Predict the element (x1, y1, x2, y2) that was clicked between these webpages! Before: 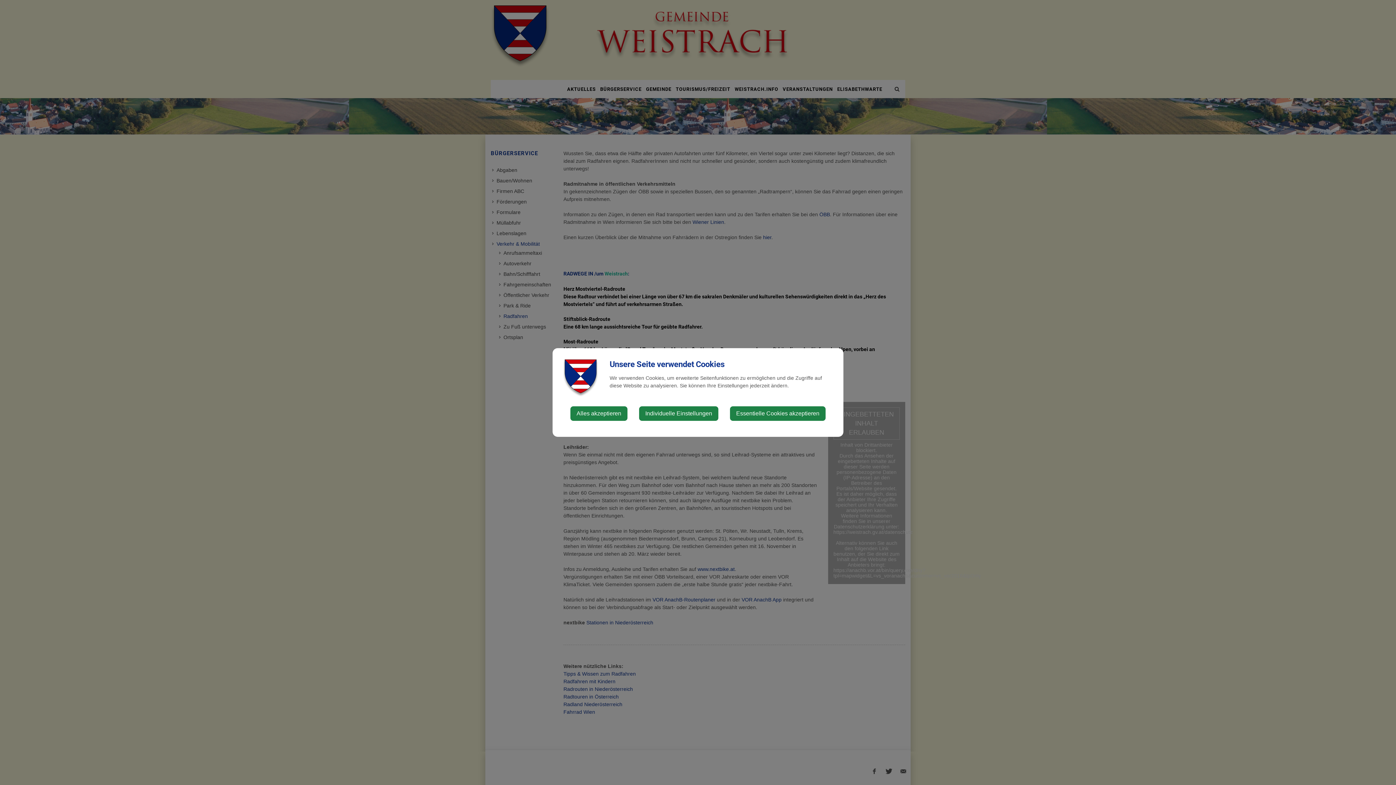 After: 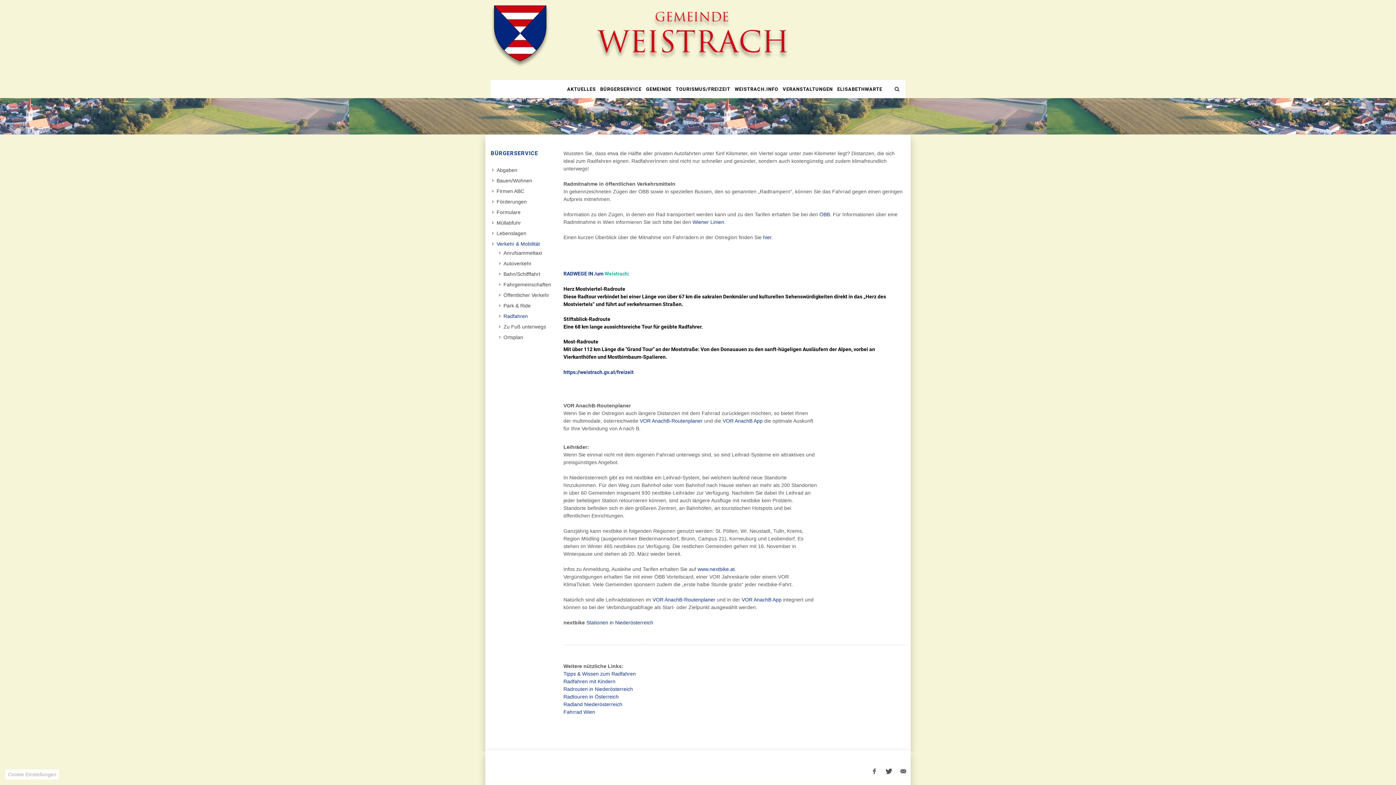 Action: bbox: (570, 406, 627, 421) label: Alles akzeptieren